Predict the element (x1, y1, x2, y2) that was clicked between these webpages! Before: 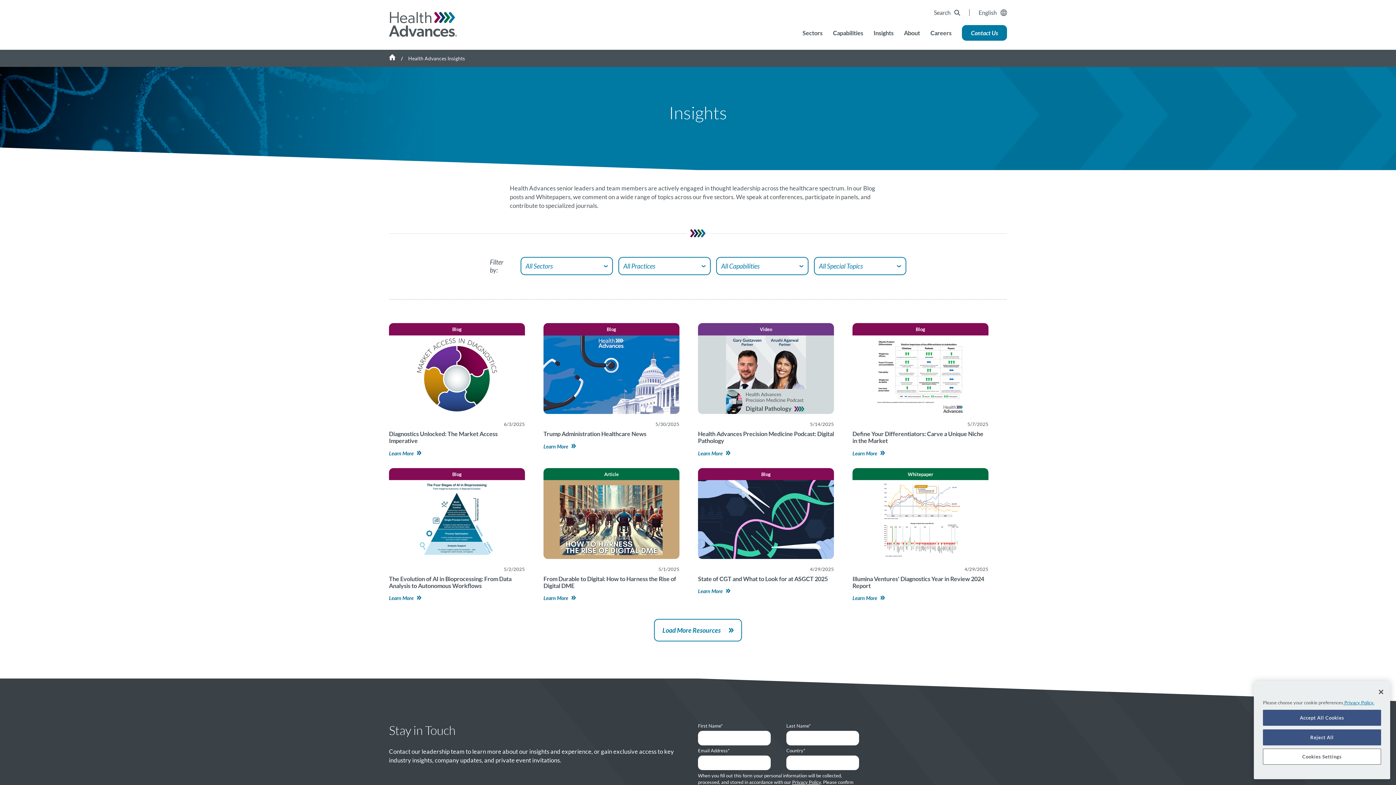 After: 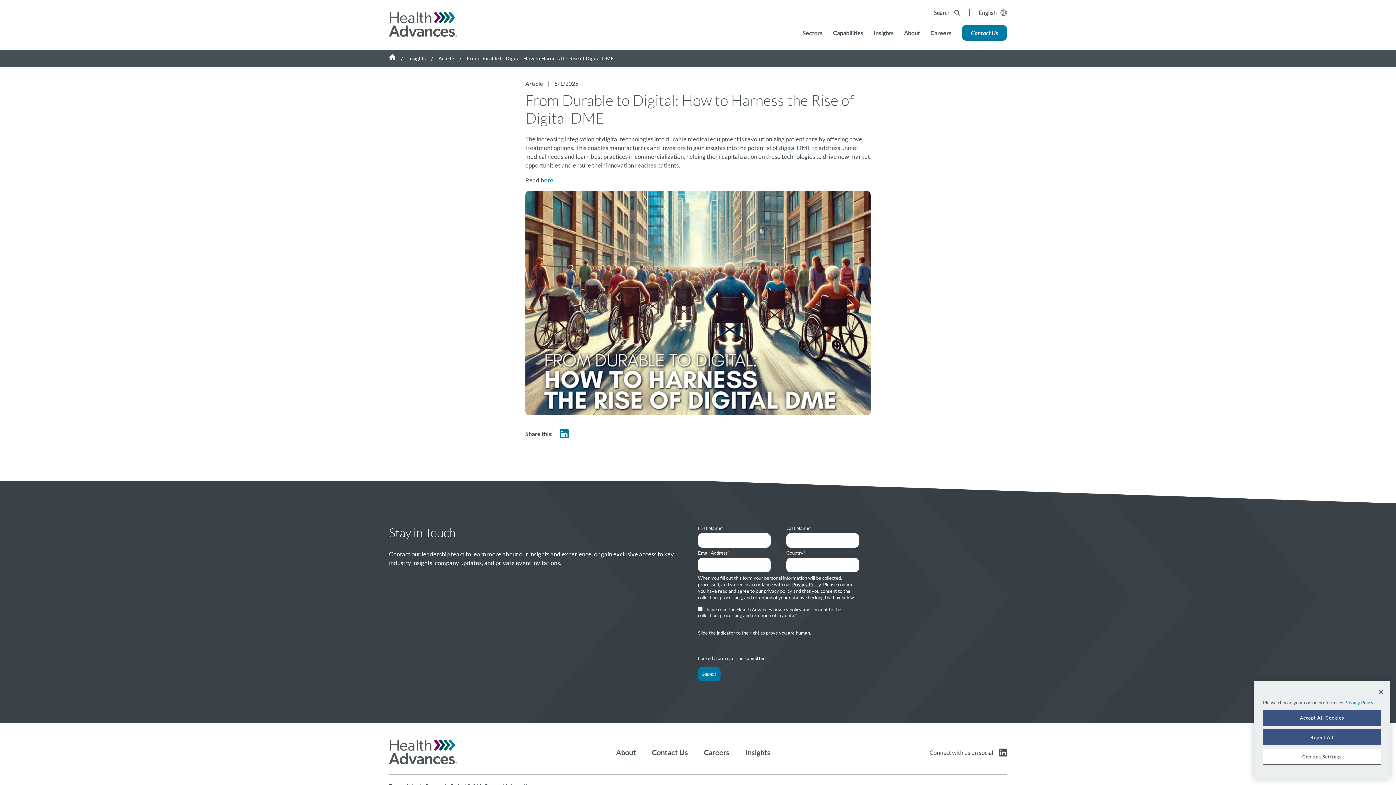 Action: label: Learn More  bbox: (543, 595, 575, 601)